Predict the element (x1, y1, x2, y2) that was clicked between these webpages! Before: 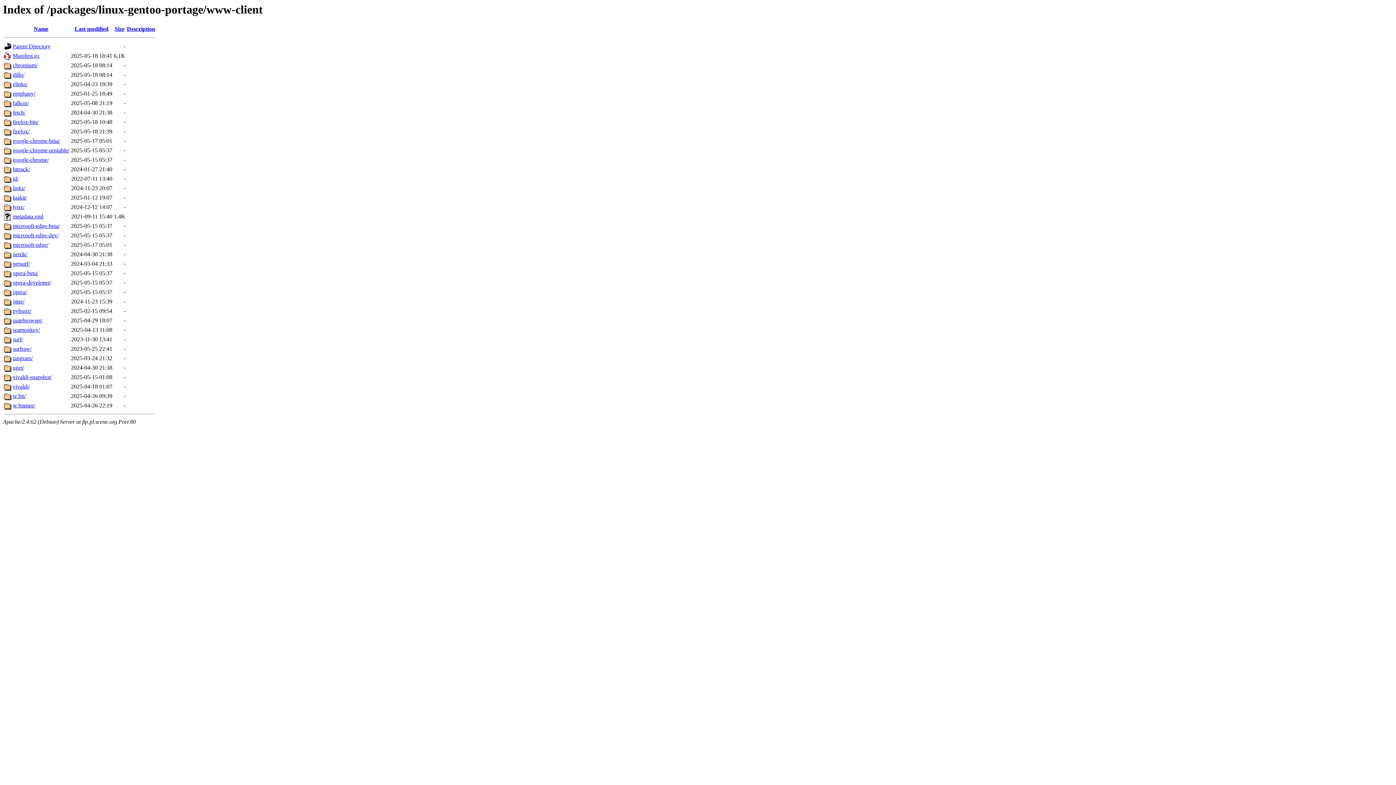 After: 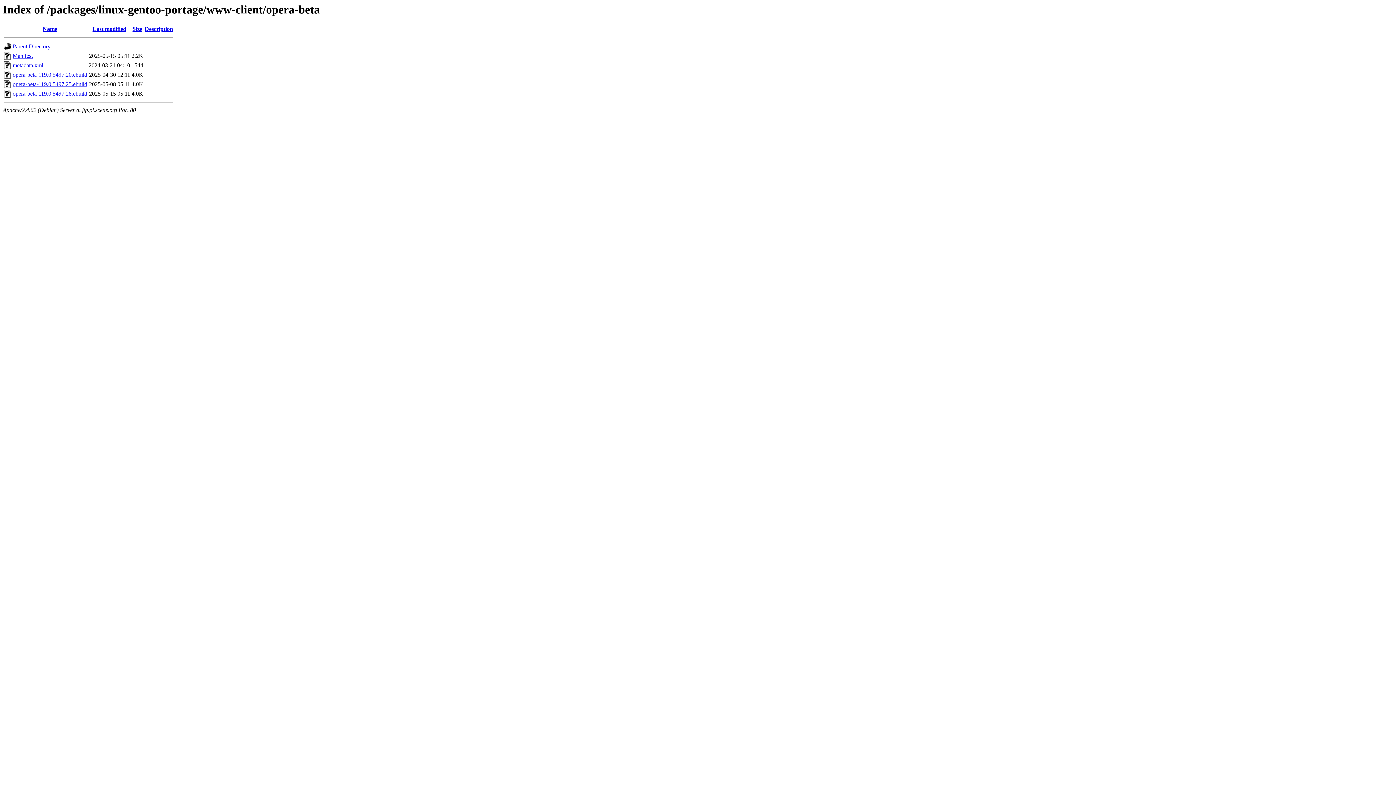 Action: bbox: (12, 270, 38, 276) label: opera-beta/